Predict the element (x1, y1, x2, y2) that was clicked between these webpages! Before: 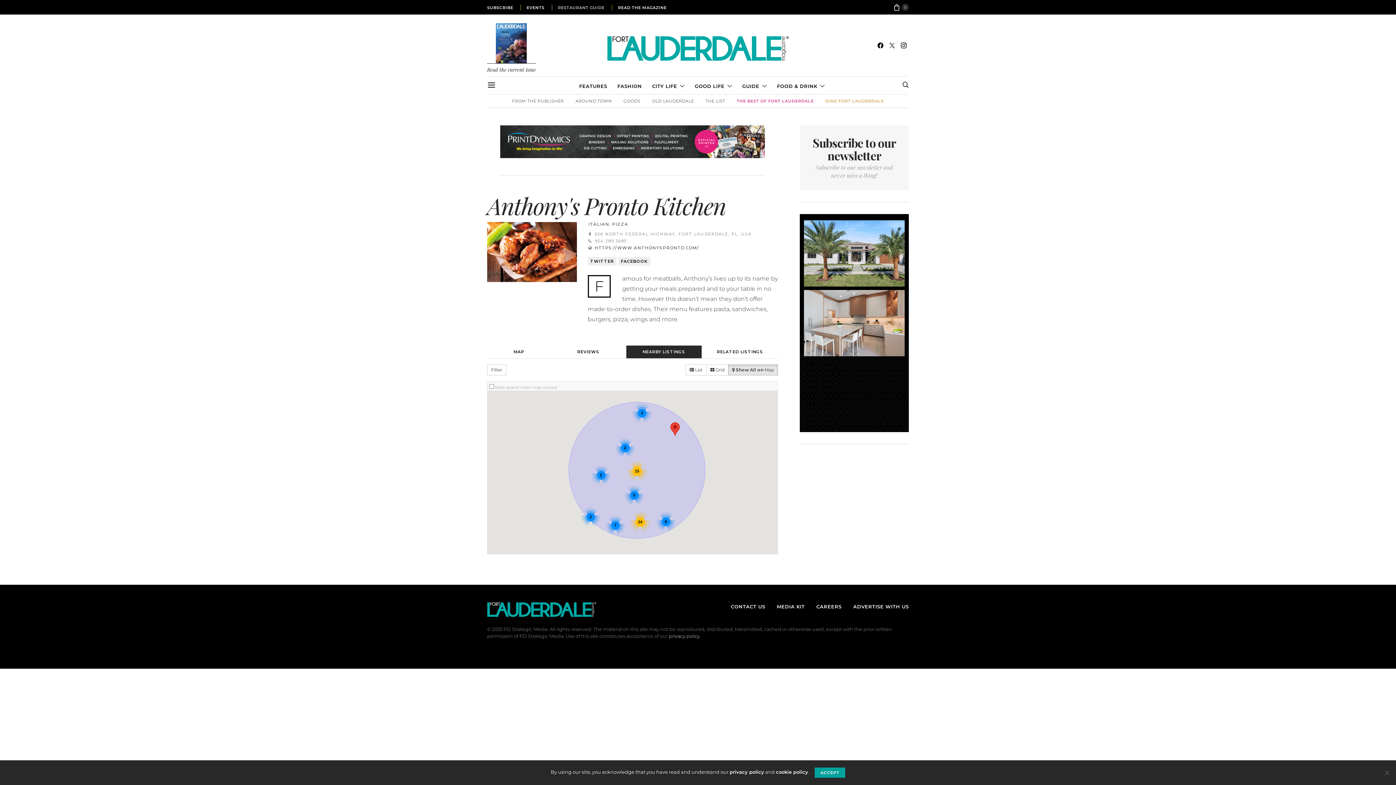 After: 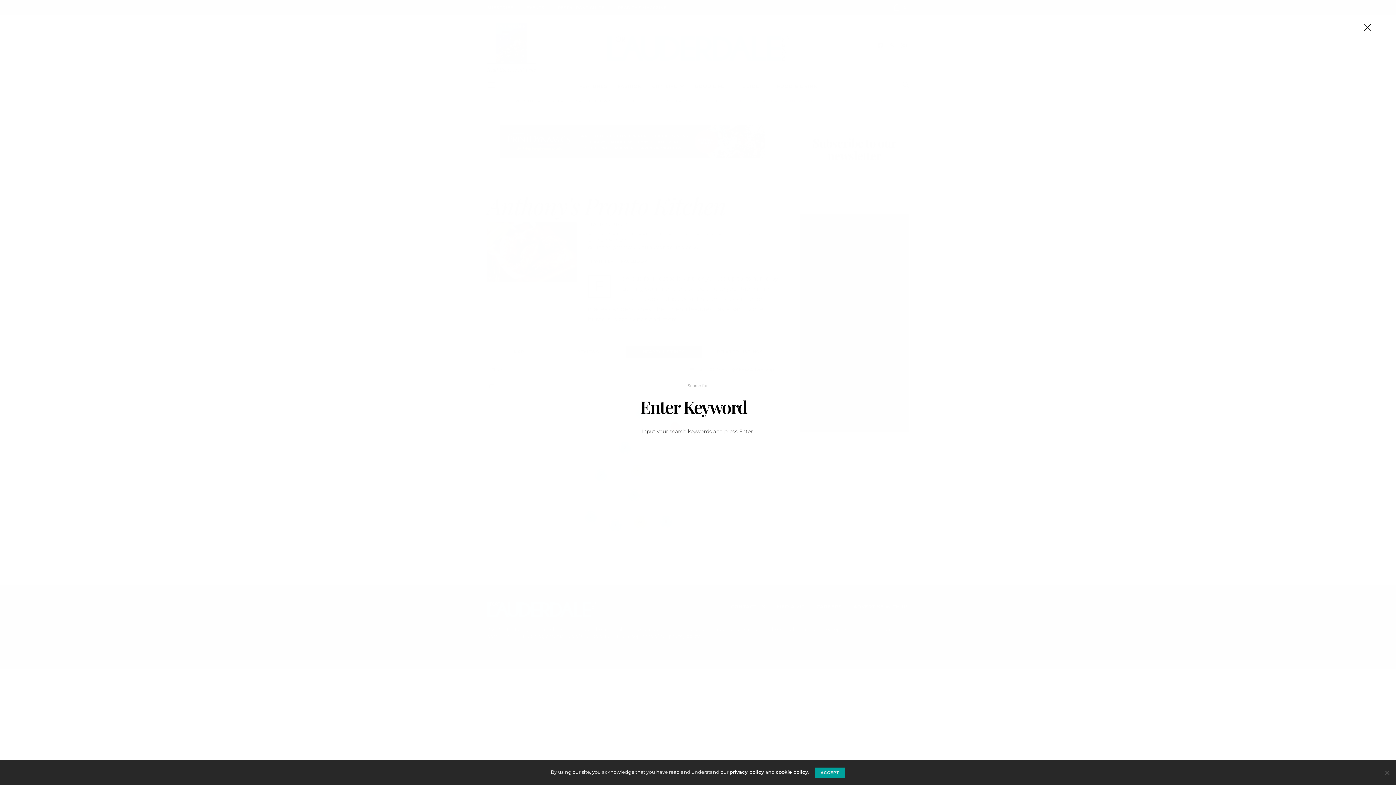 Action: bbox: (902, 77, 909, 93)